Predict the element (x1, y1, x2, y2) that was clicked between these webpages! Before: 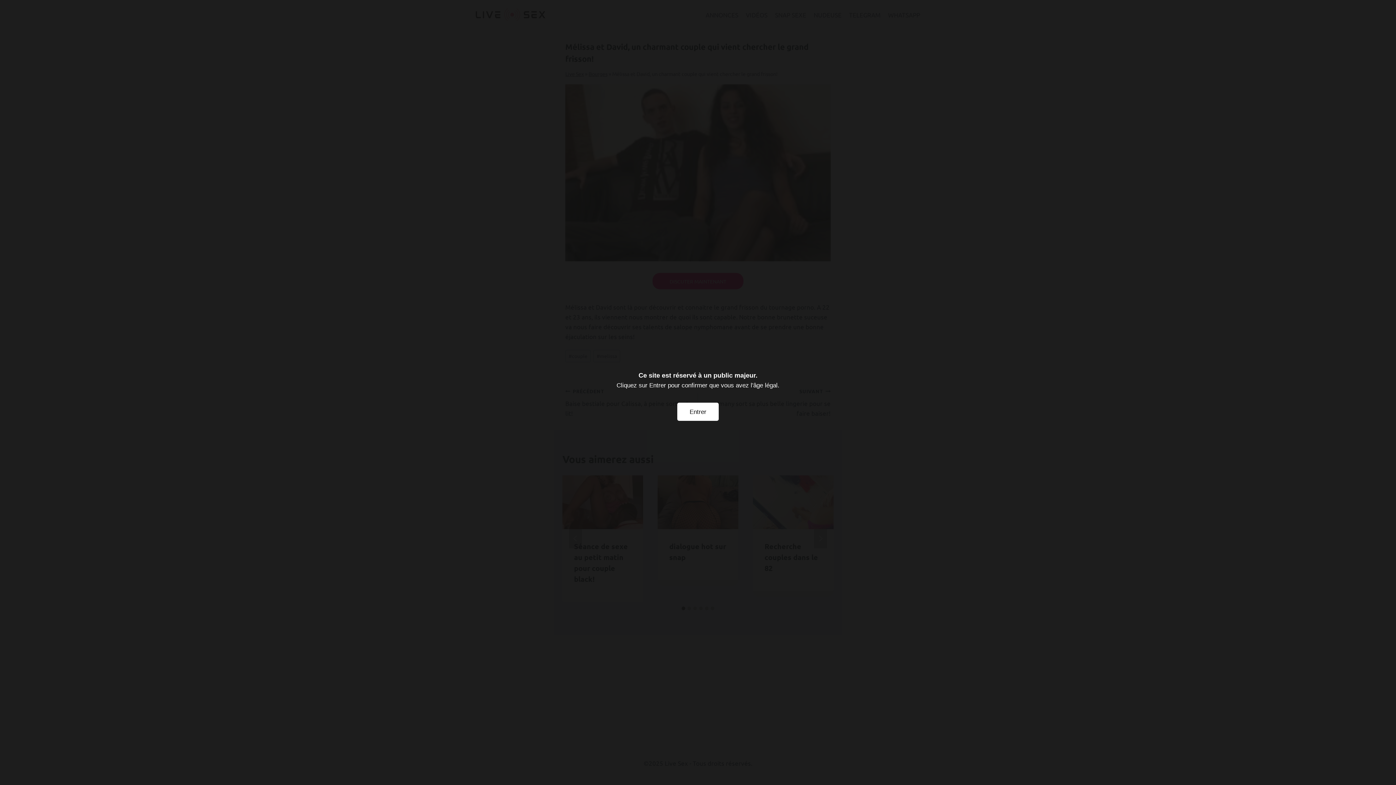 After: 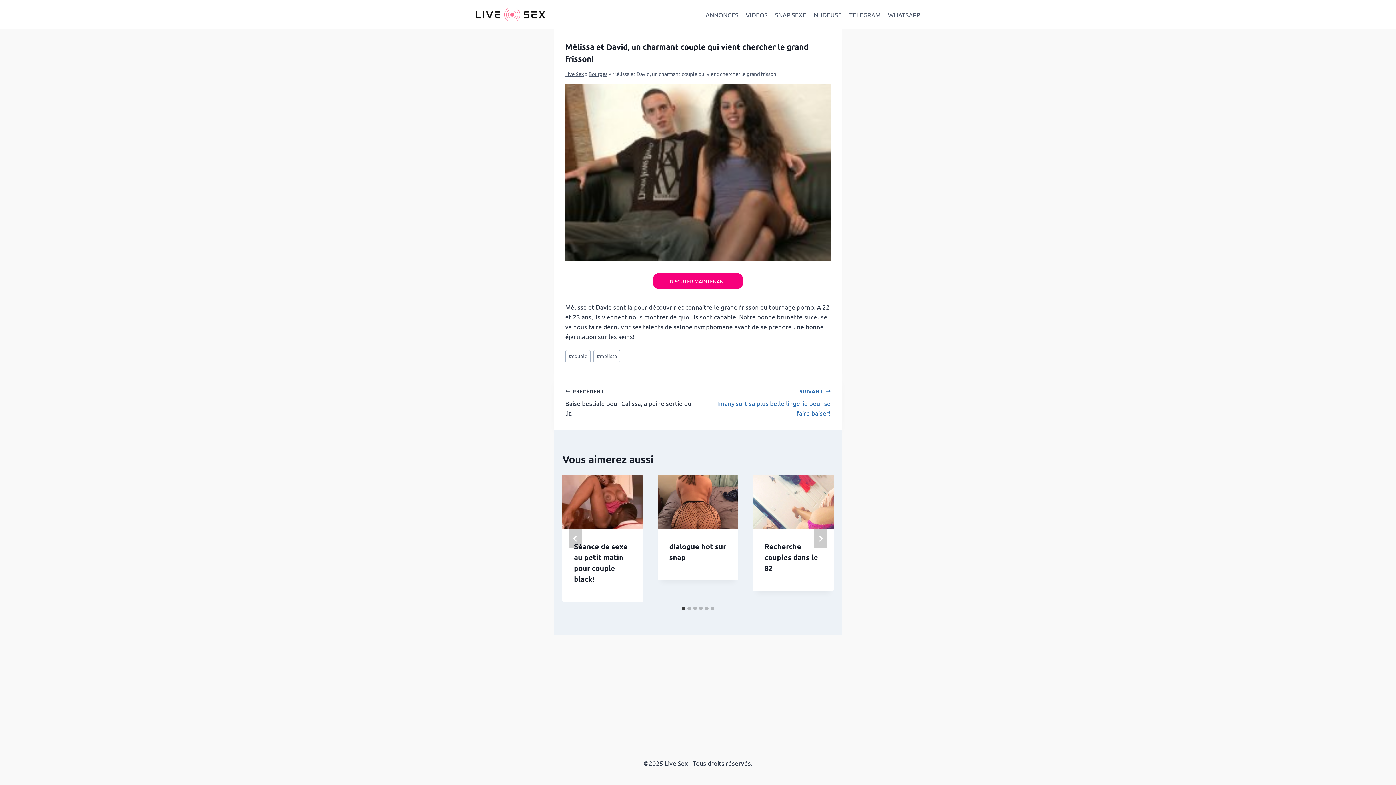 Action: bbox: (677, 402, 718, 421) label: Entrer